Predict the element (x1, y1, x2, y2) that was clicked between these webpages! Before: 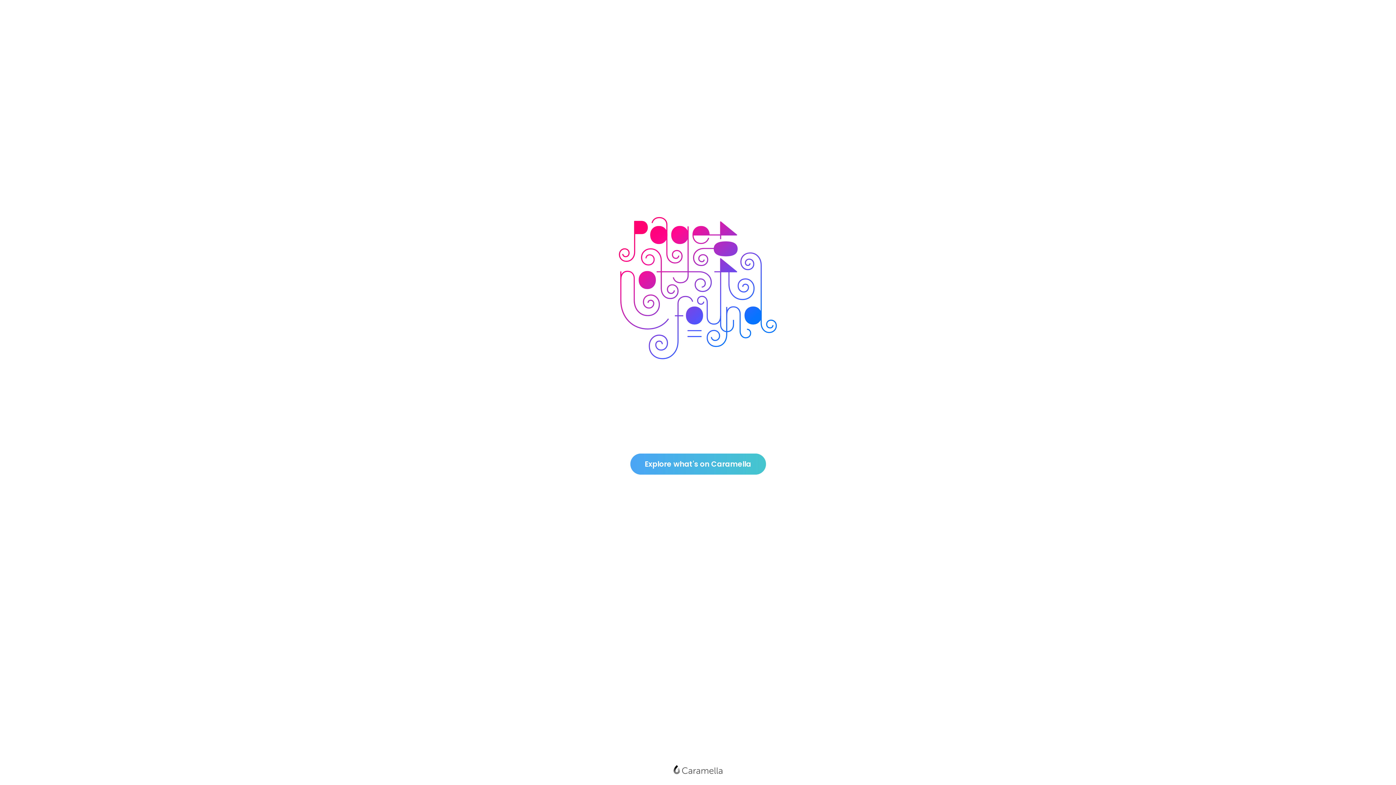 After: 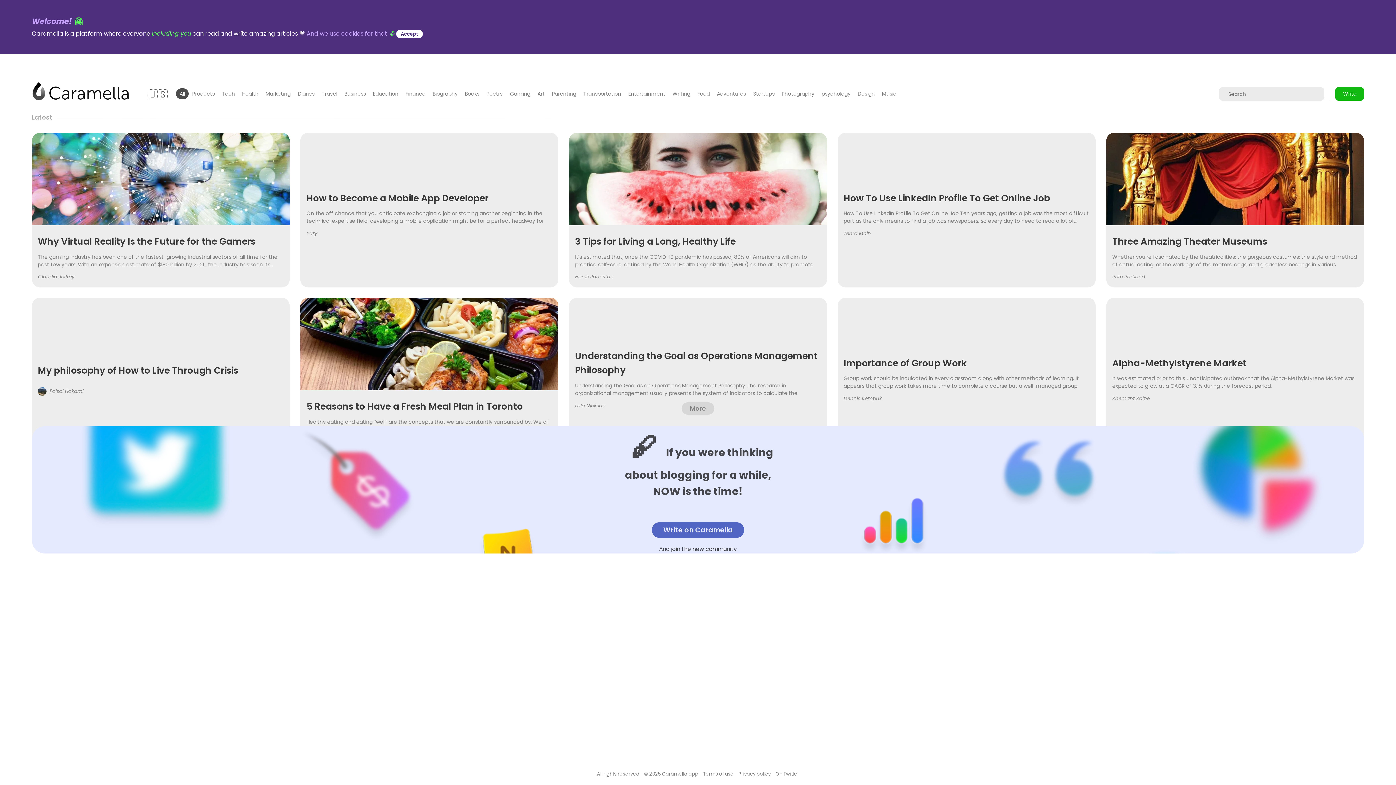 Action: label: Explore what's on Caramella bbox: (630, 453, 766, 474)